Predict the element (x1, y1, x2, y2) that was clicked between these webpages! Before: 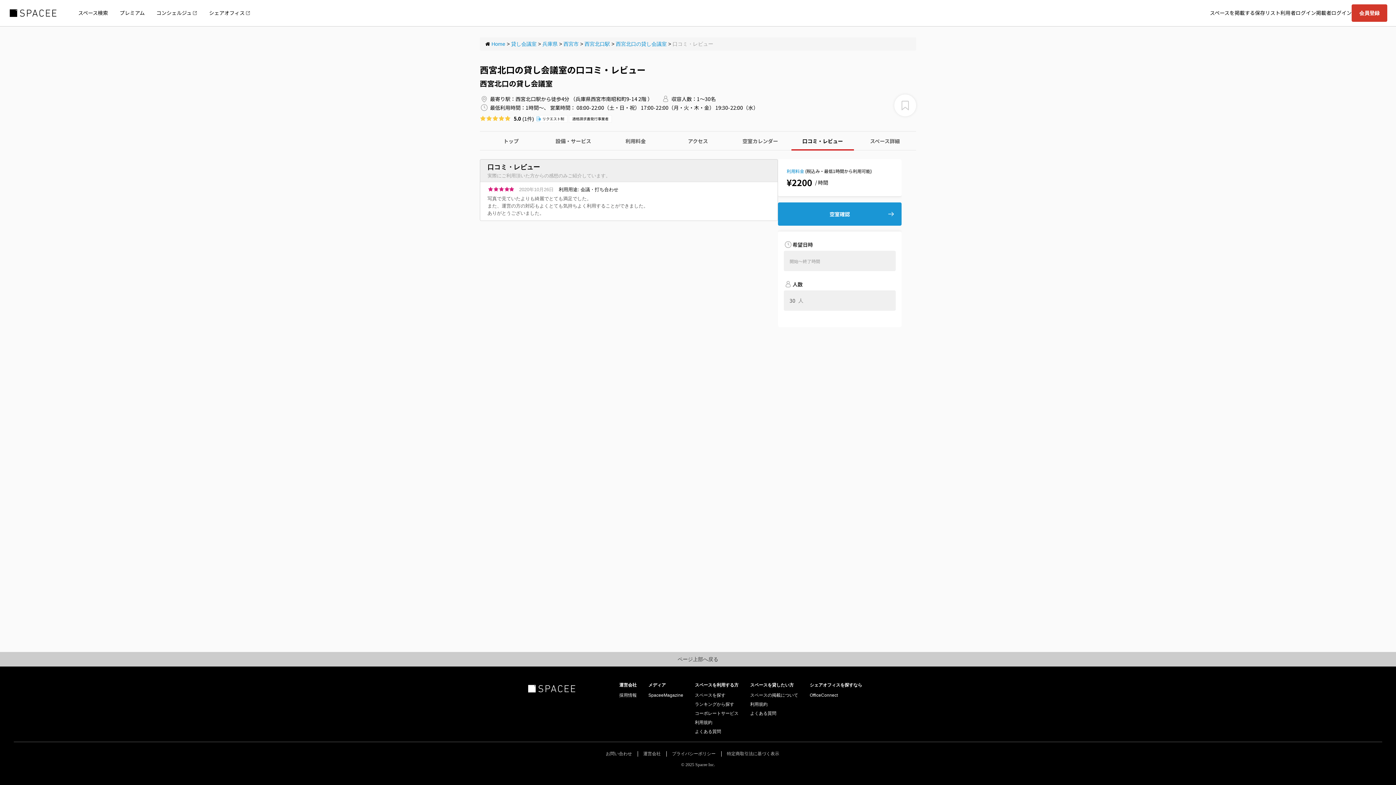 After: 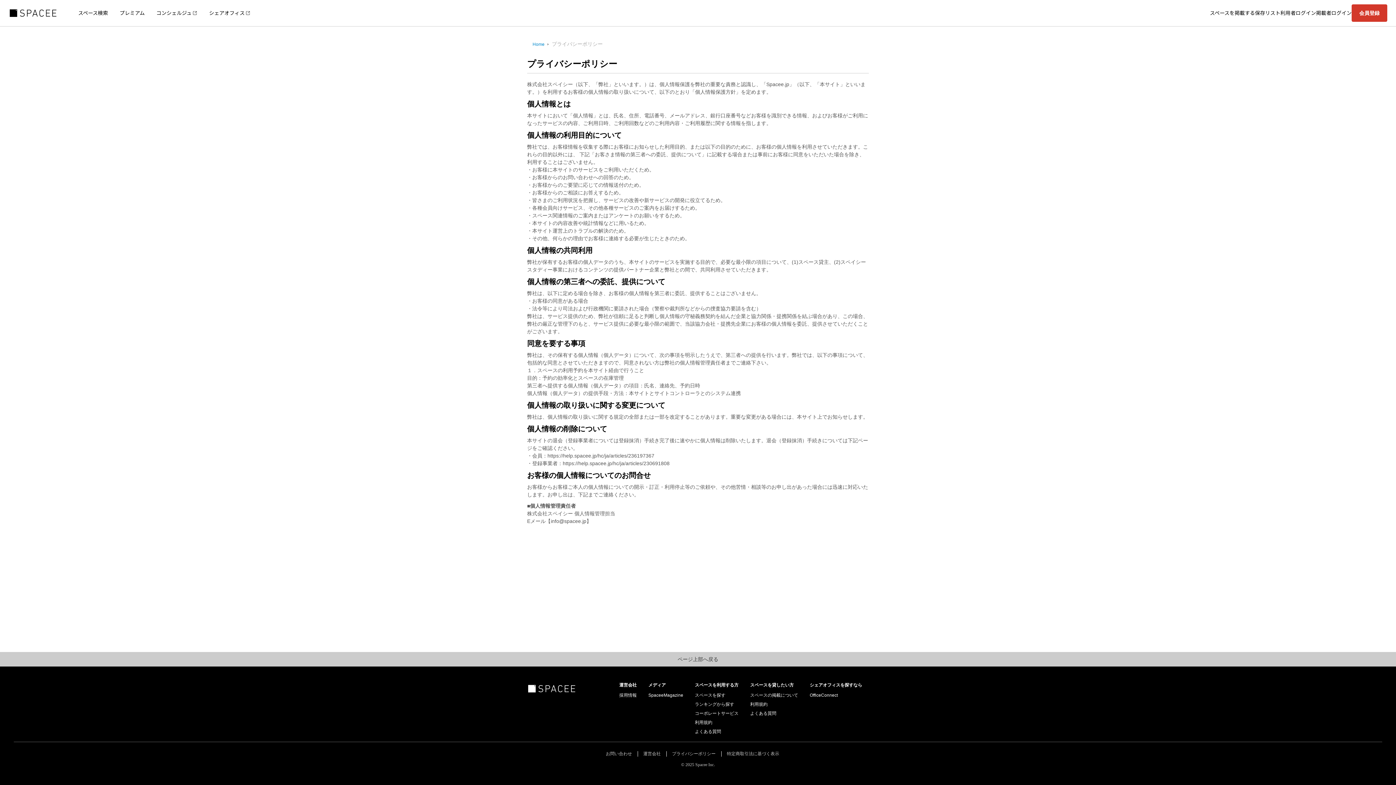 Action: label: プライバシーポリシー bbox: (672, 751, 715, 756)